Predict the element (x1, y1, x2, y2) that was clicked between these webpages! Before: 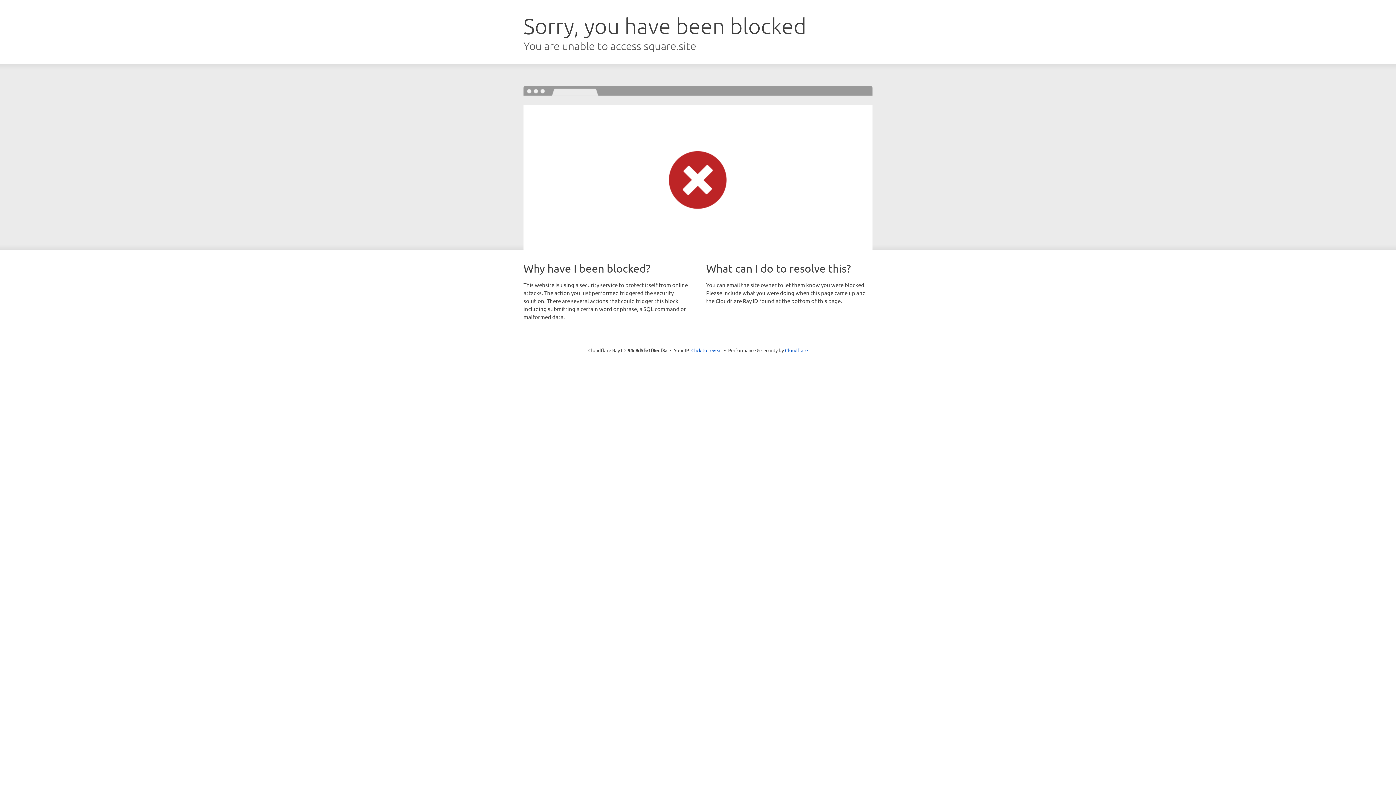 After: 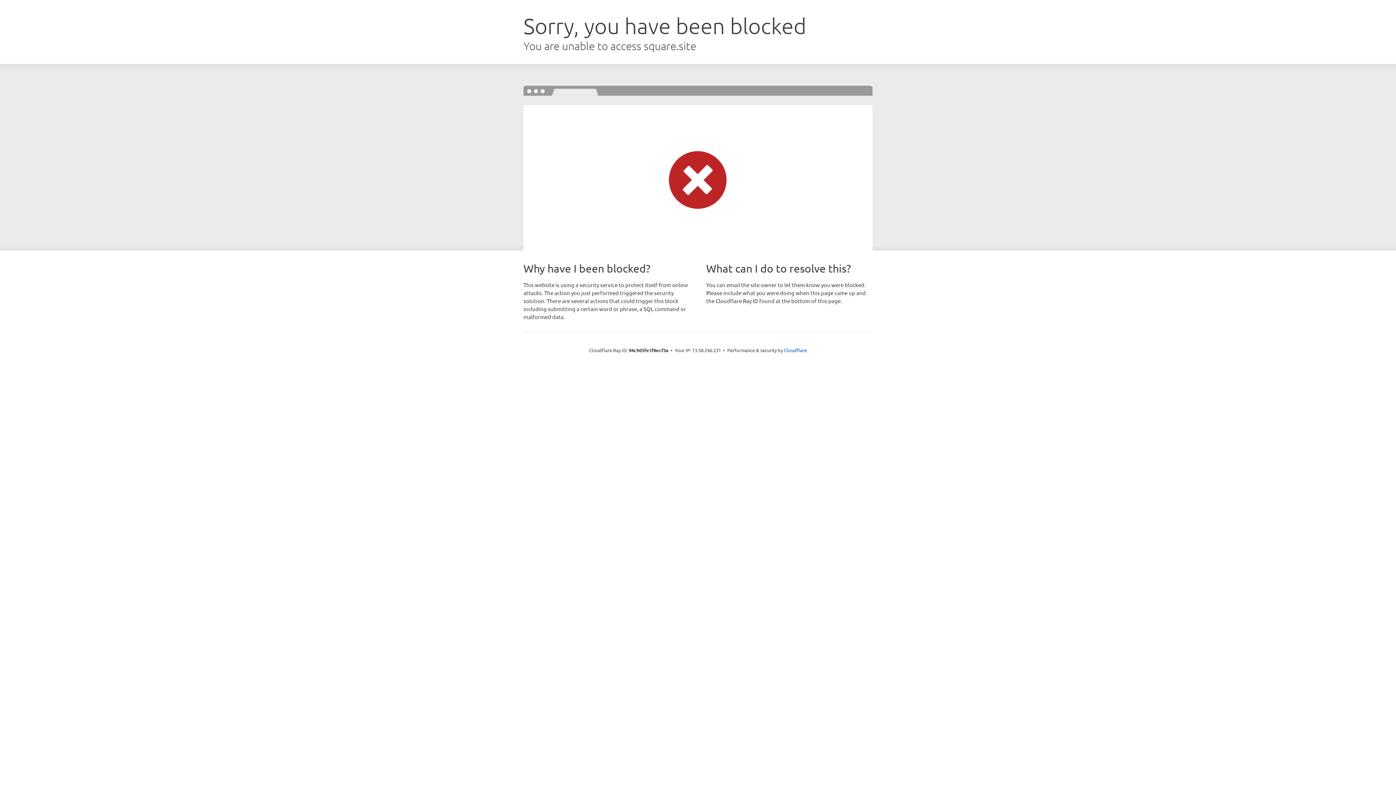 Action: bbox: (691, 346, 722, 353) label: Click to reveal